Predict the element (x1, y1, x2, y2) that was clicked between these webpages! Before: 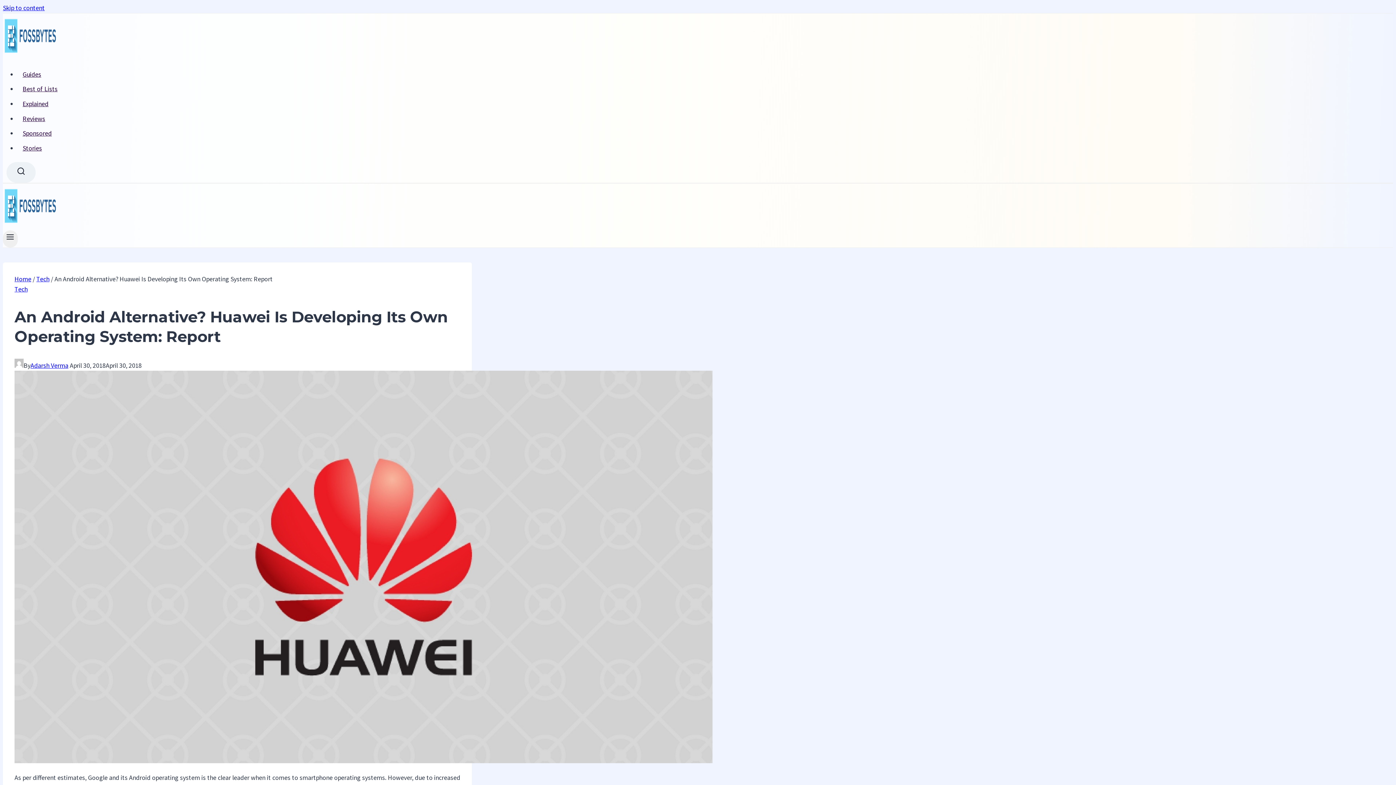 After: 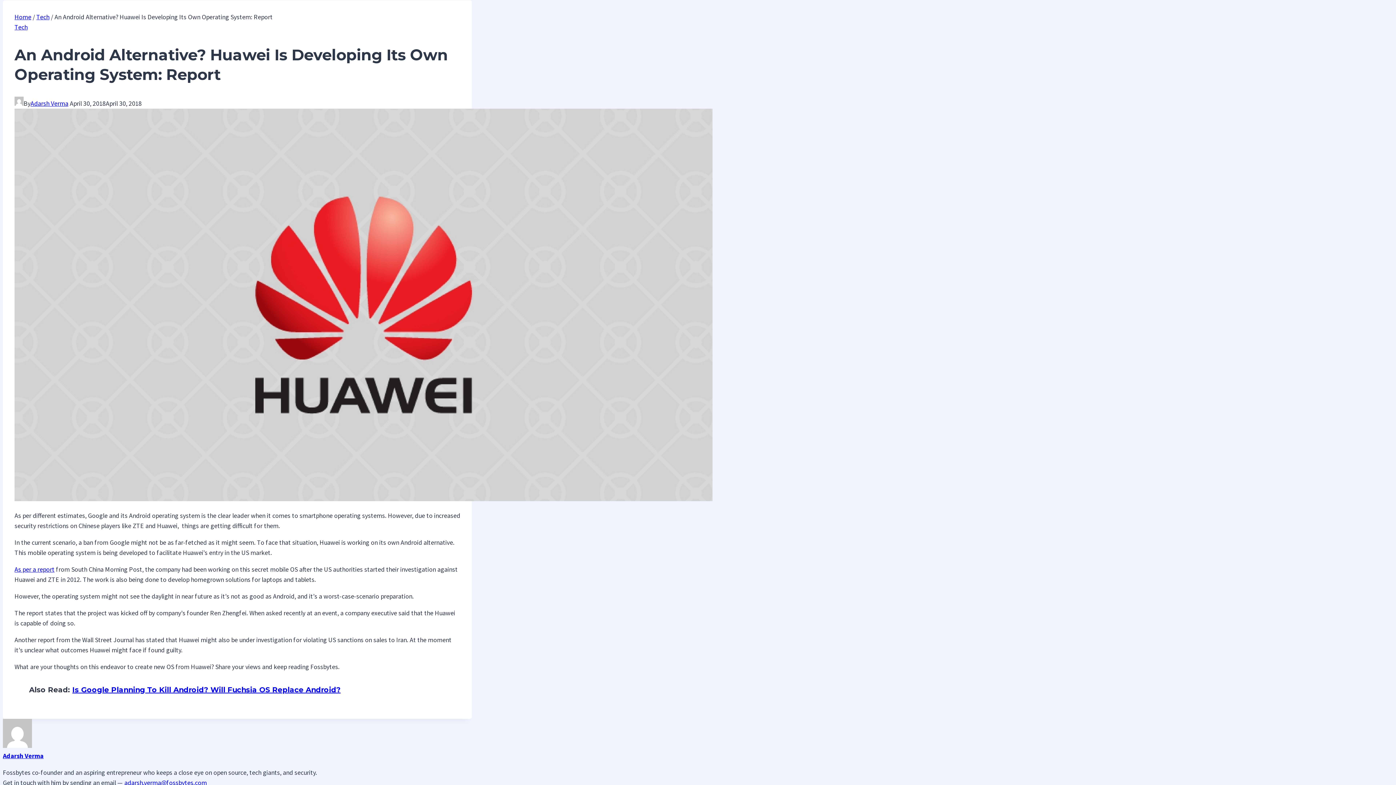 Action: bbox: (2, 3, 44, 12) label: Skip to content